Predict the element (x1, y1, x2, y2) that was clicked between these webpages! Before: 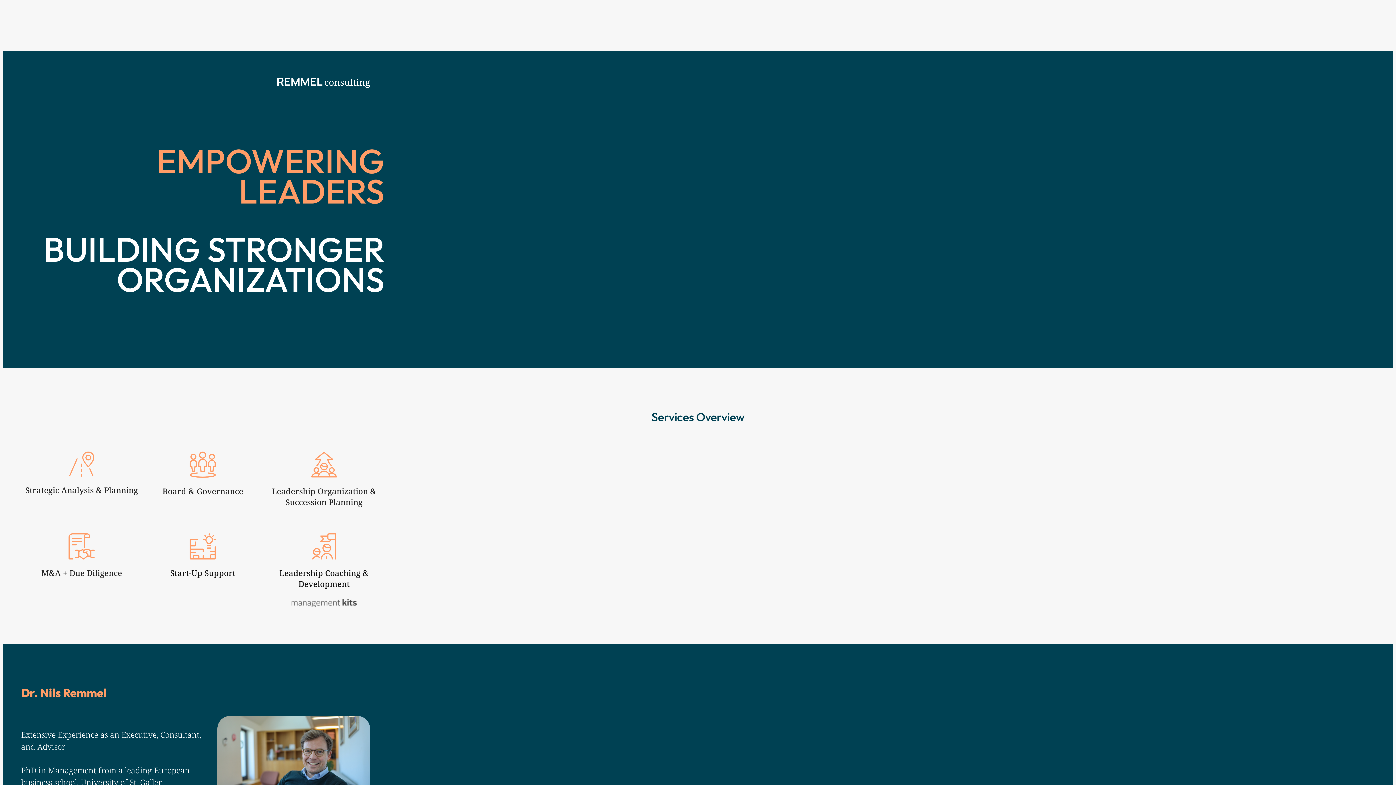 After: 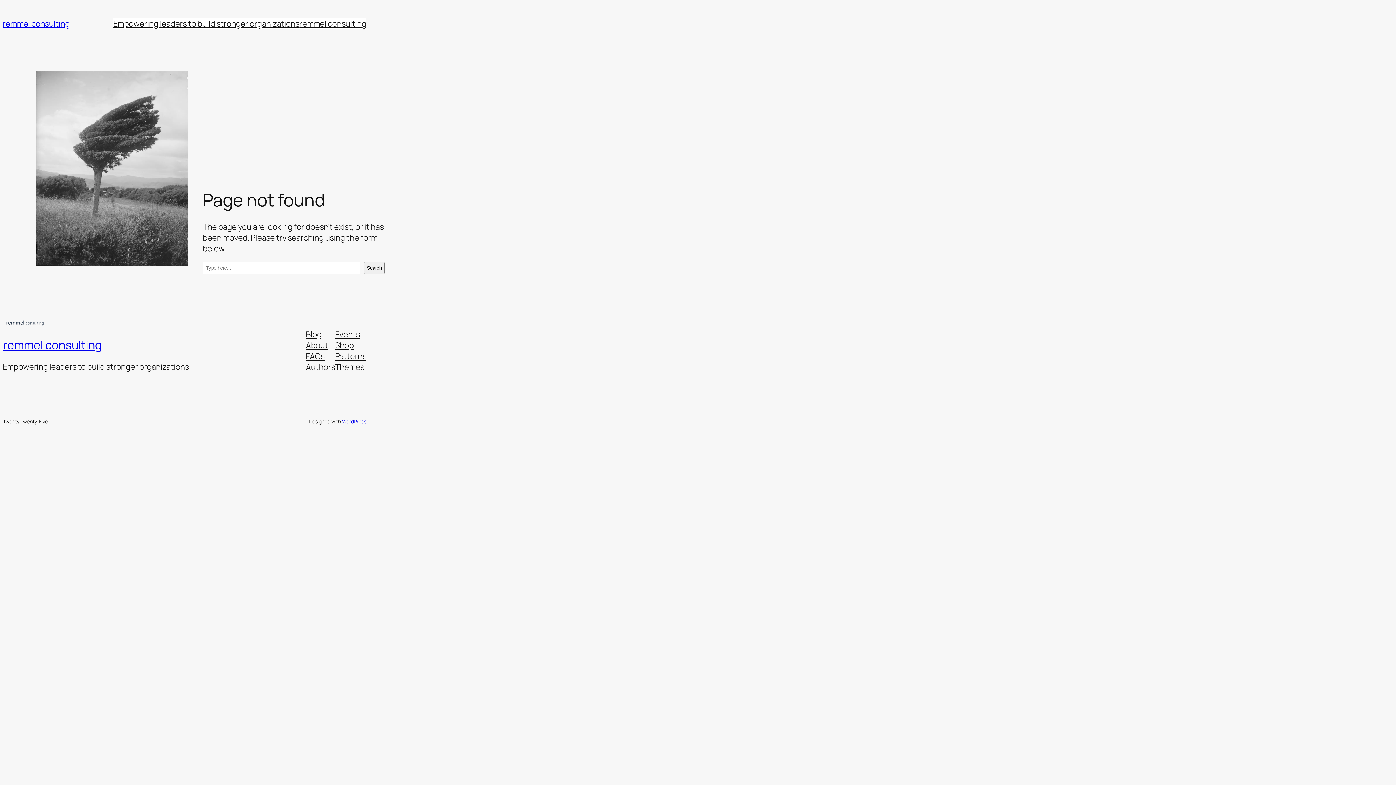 Action: bbox: (291, 596, 356, 607)